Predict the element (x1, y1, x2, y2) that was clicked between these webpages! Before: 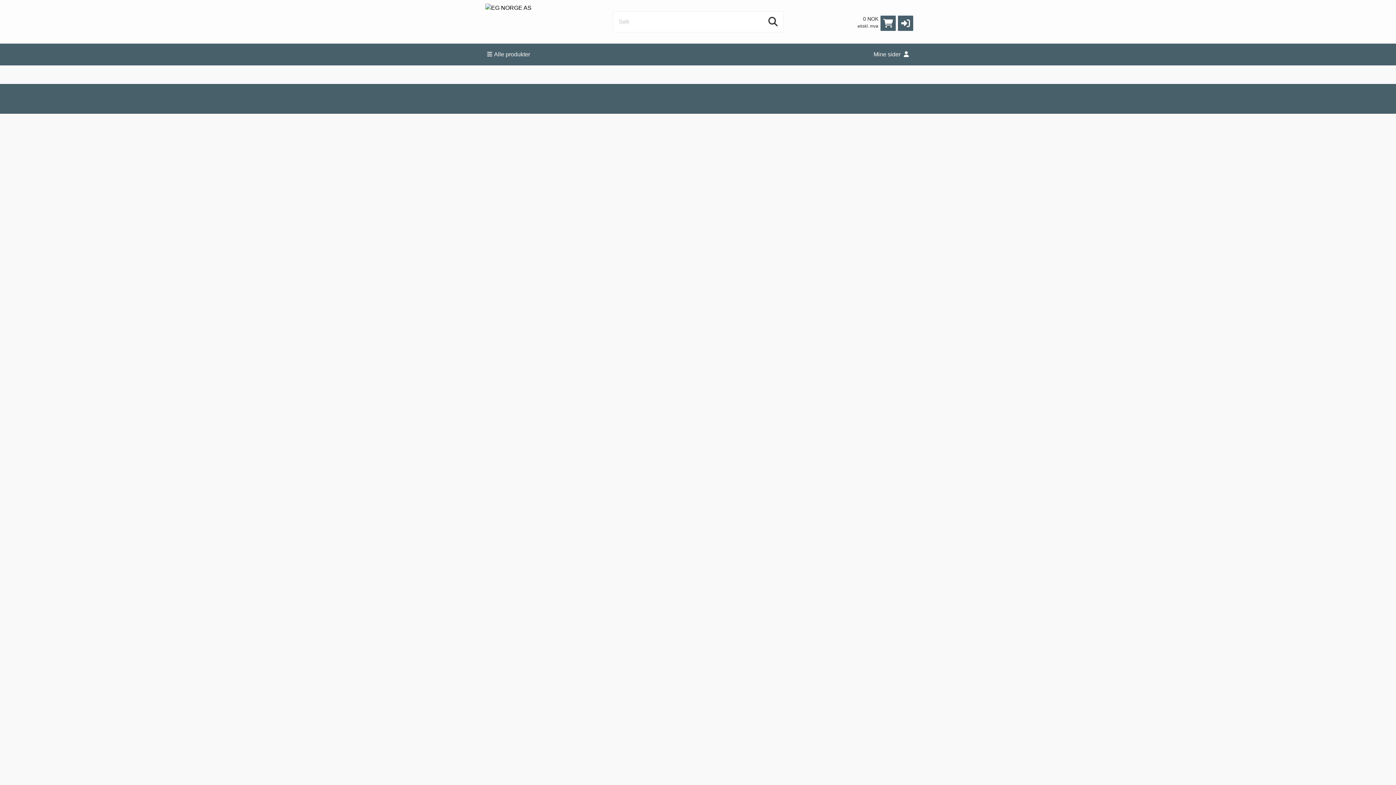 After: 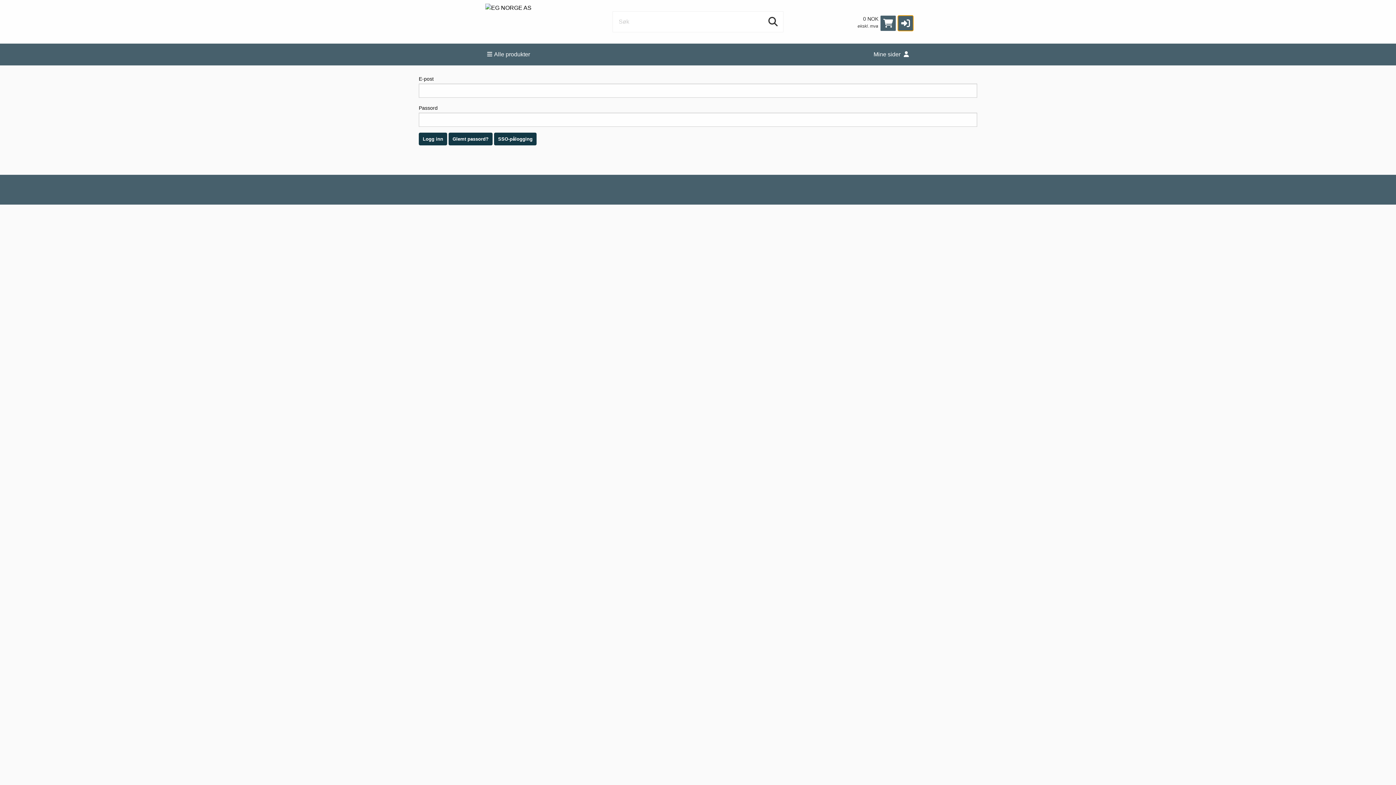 Action: bbox: (898, 15, 913, 30)